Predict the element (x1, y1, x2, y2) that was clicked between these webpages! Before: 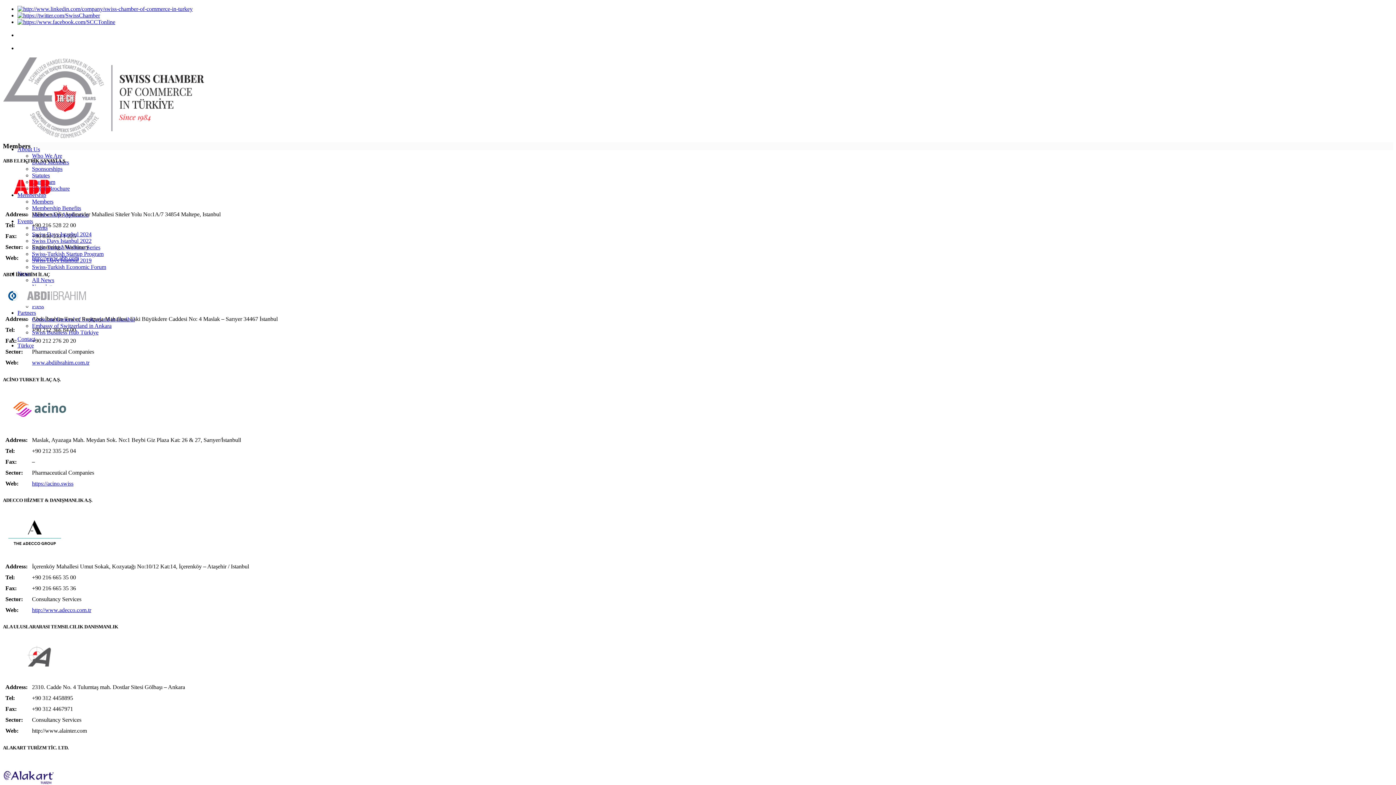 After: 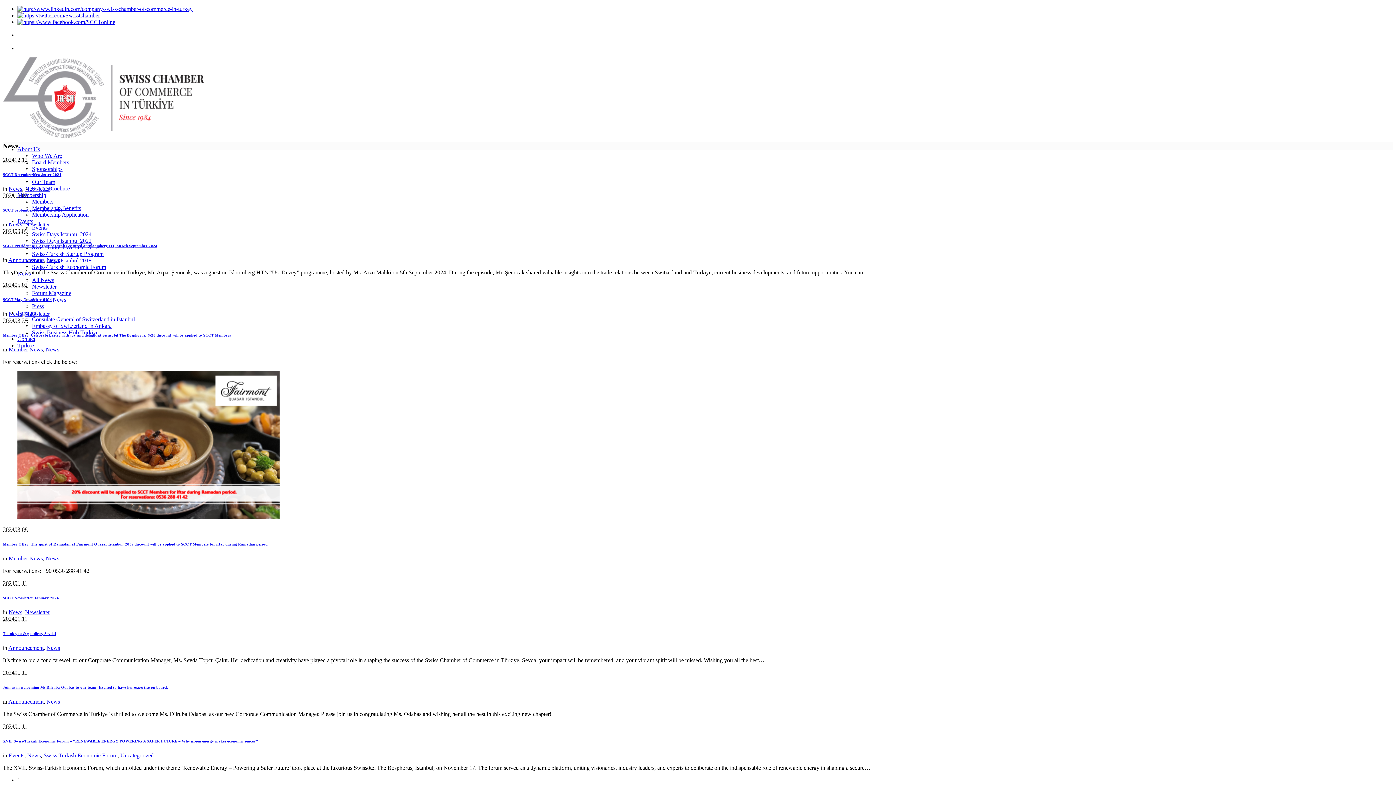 Action: label: All News bbox: (32, 277, 54, 283)